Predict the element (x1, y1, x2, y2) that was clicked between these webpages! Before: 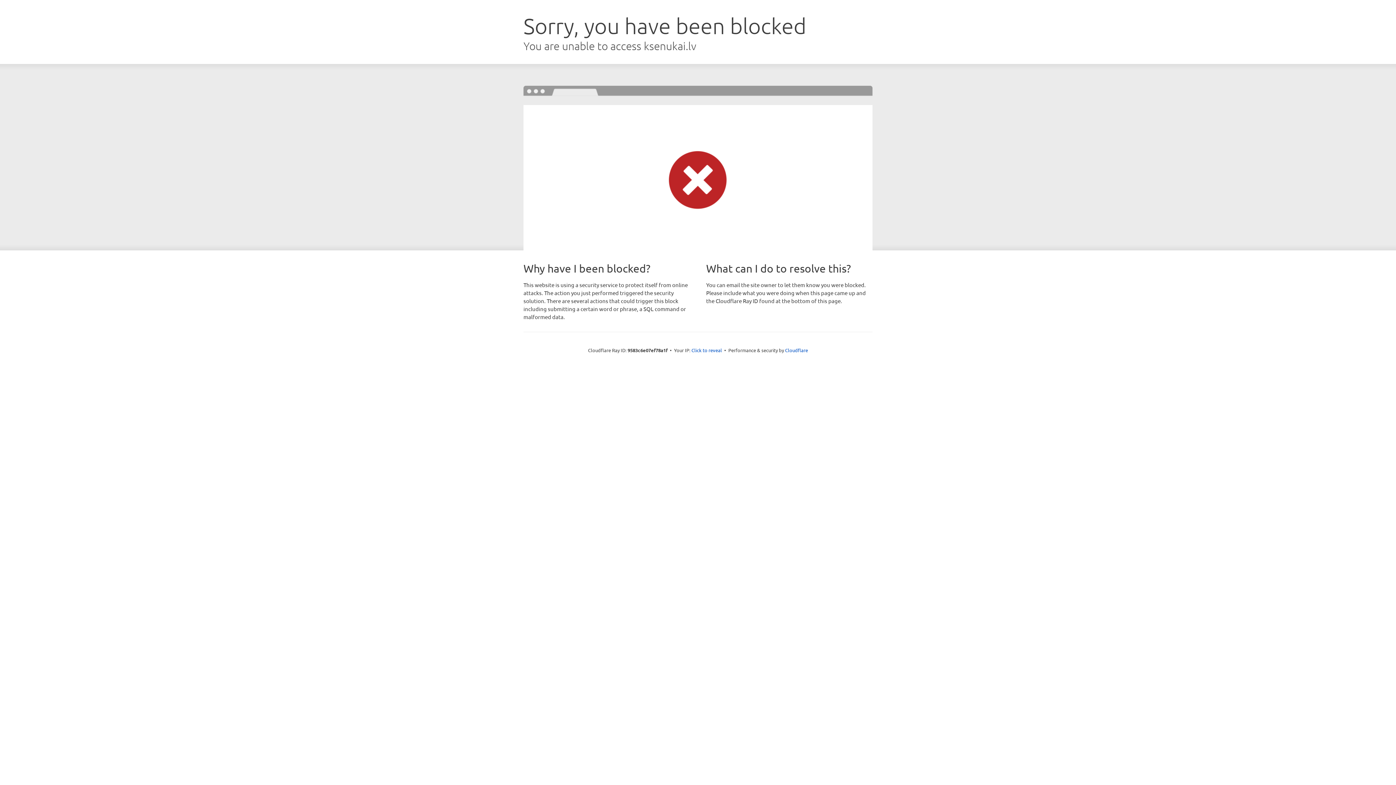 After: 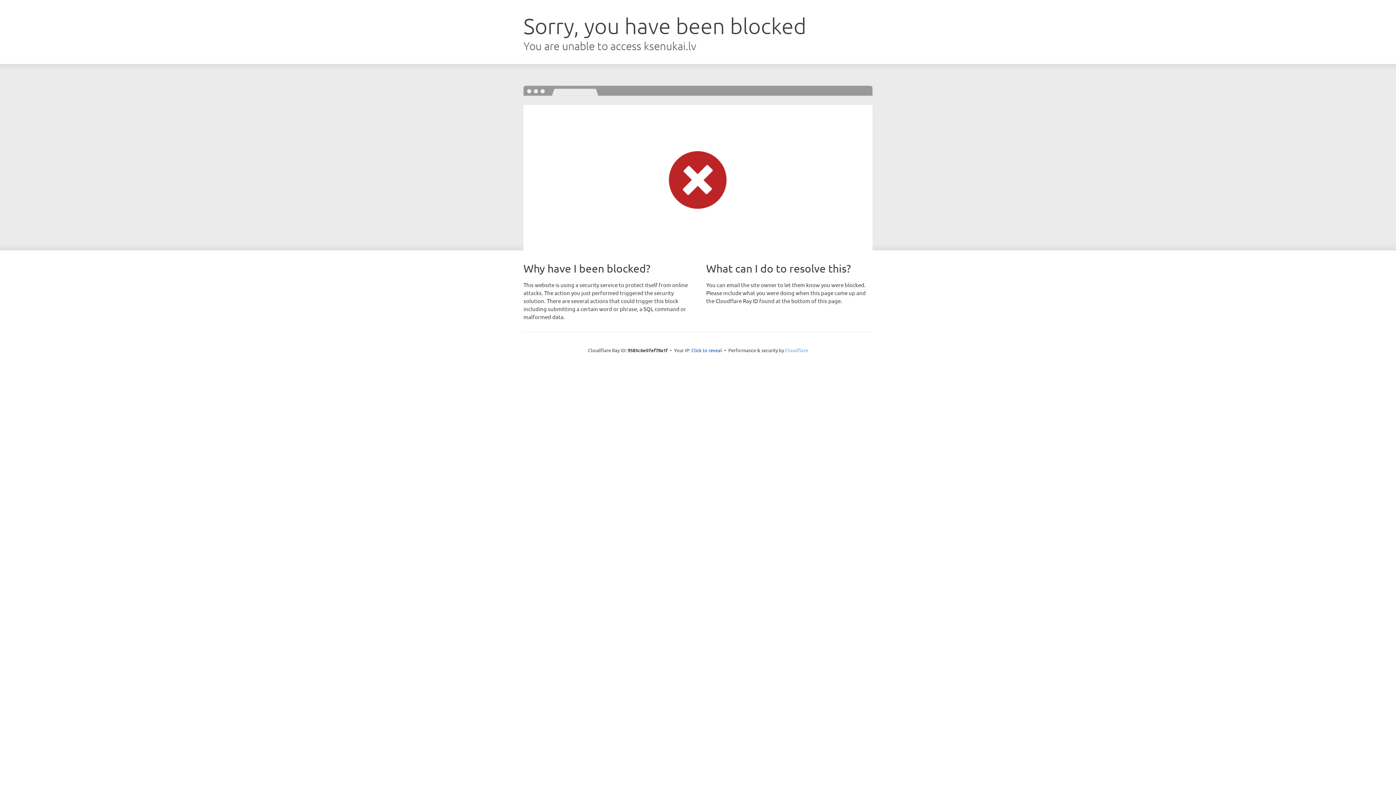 Action: label: Cloudflare bbox: (785, 347, 808, 353)